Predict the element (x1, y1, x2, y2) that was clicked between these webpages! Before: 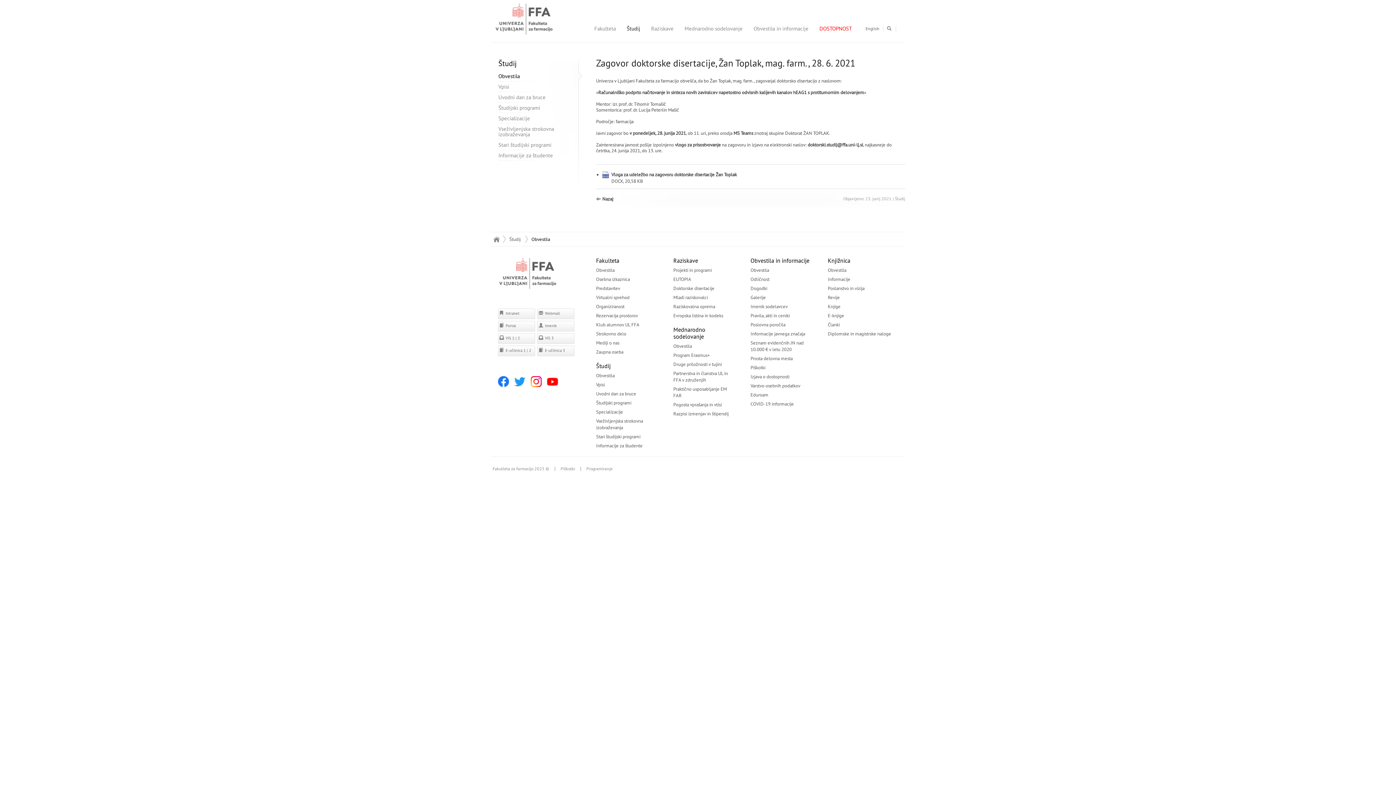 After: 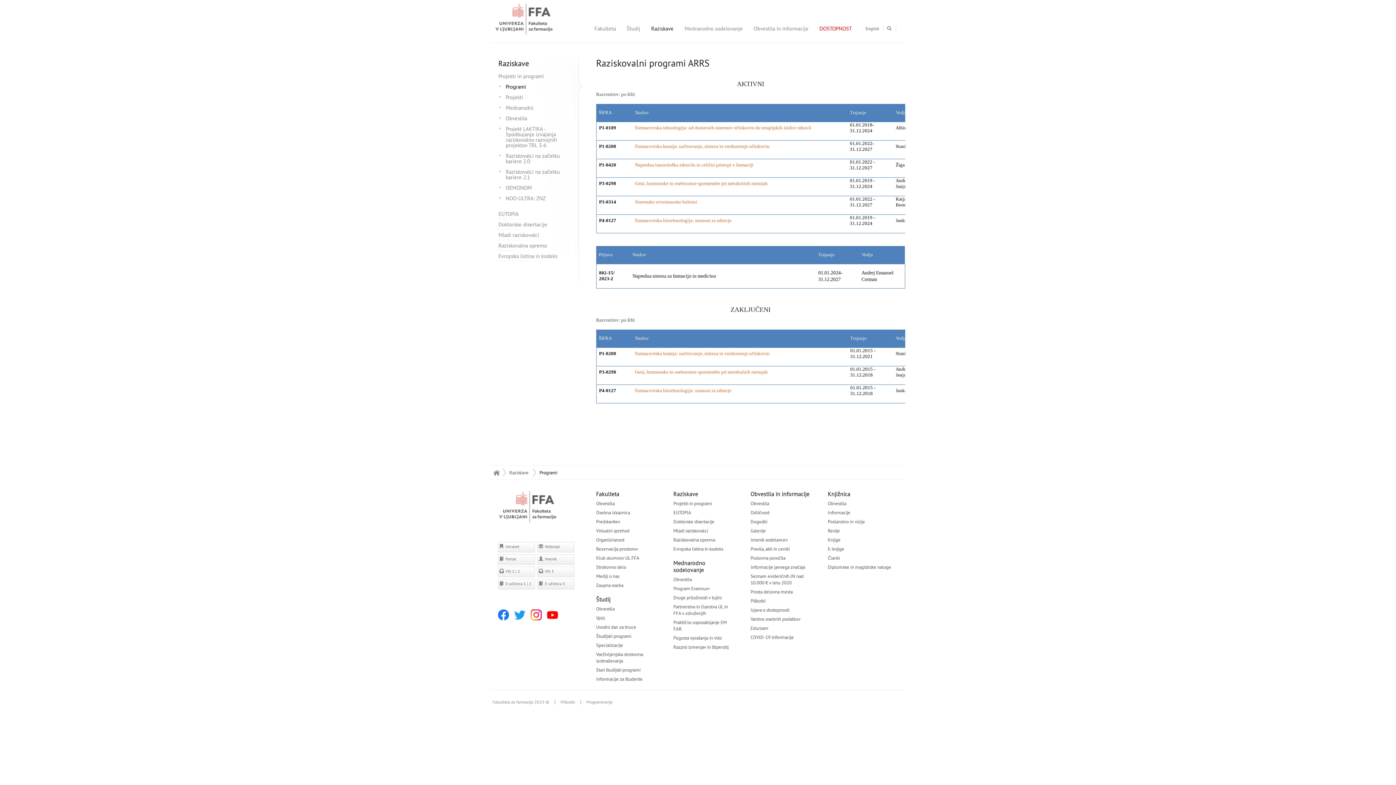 Action: bbox: (673, 257, 698, 264) label: Raziskave